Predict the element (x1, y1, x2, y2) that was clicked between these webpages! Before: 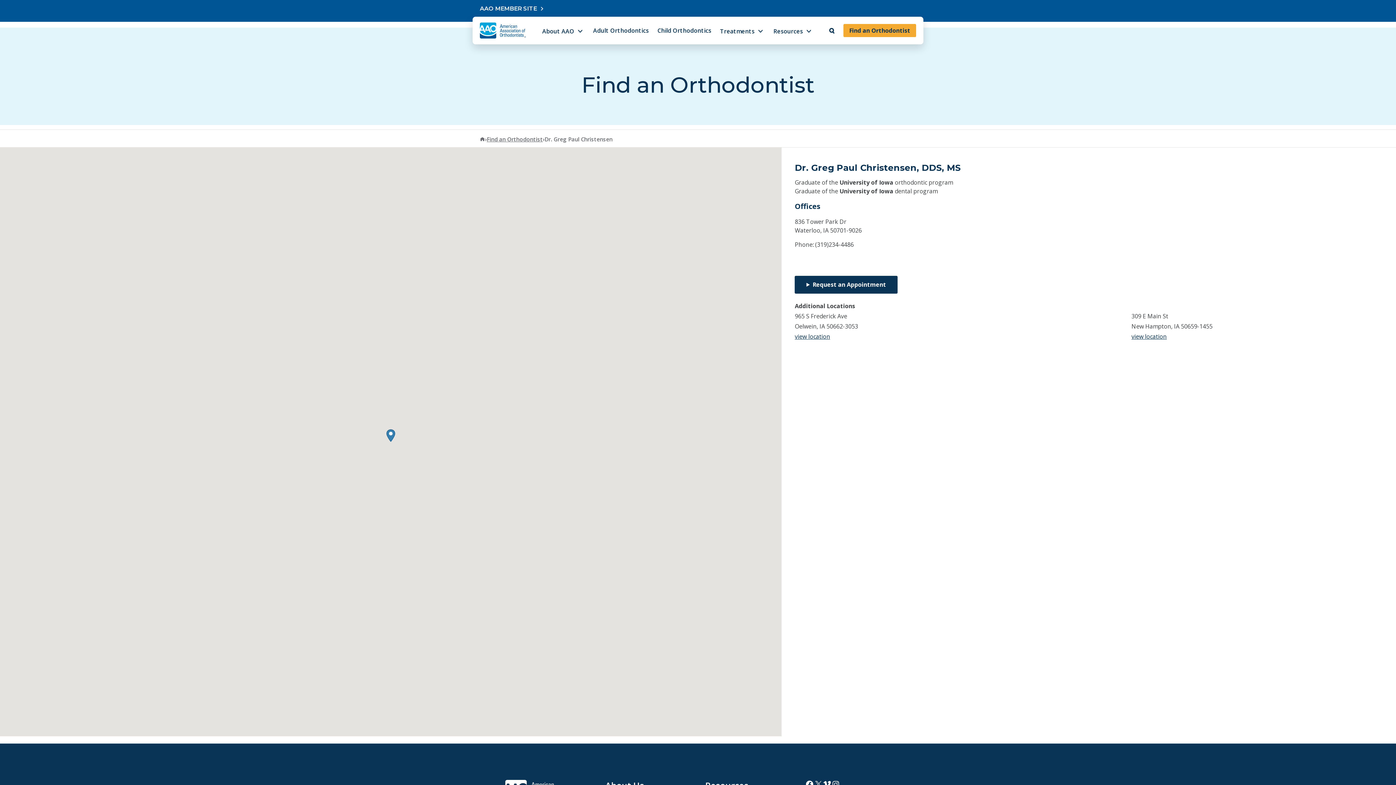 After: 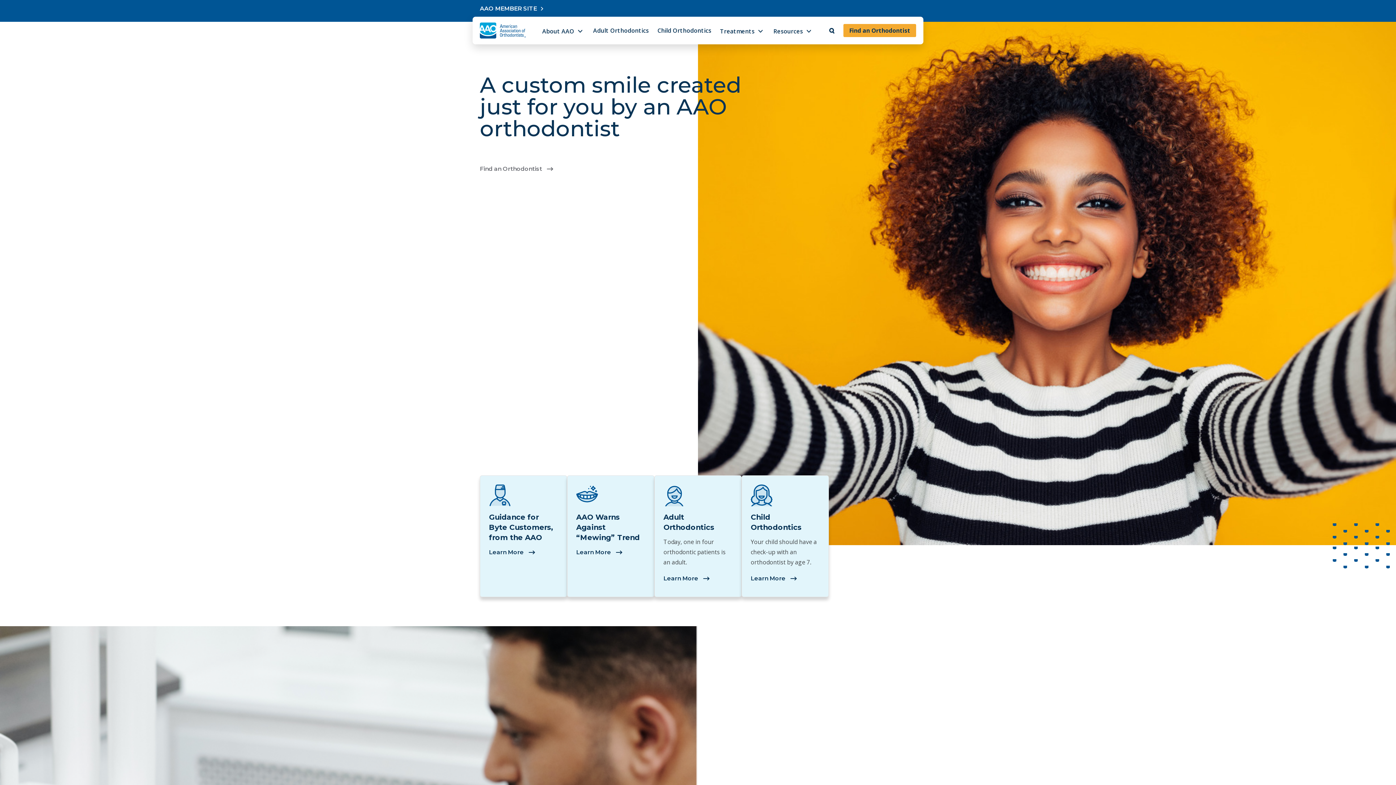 Action: bbox: (480, 22, 526, 38)